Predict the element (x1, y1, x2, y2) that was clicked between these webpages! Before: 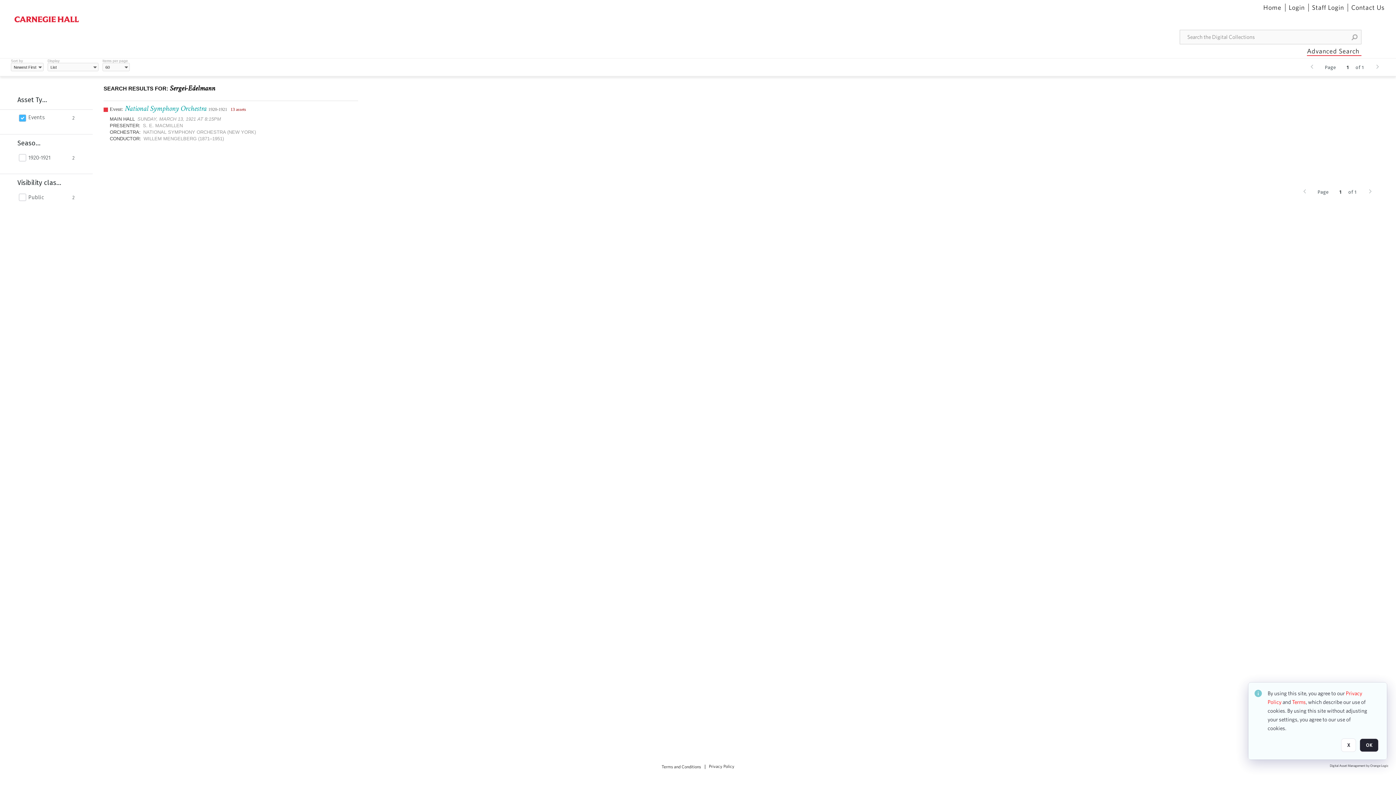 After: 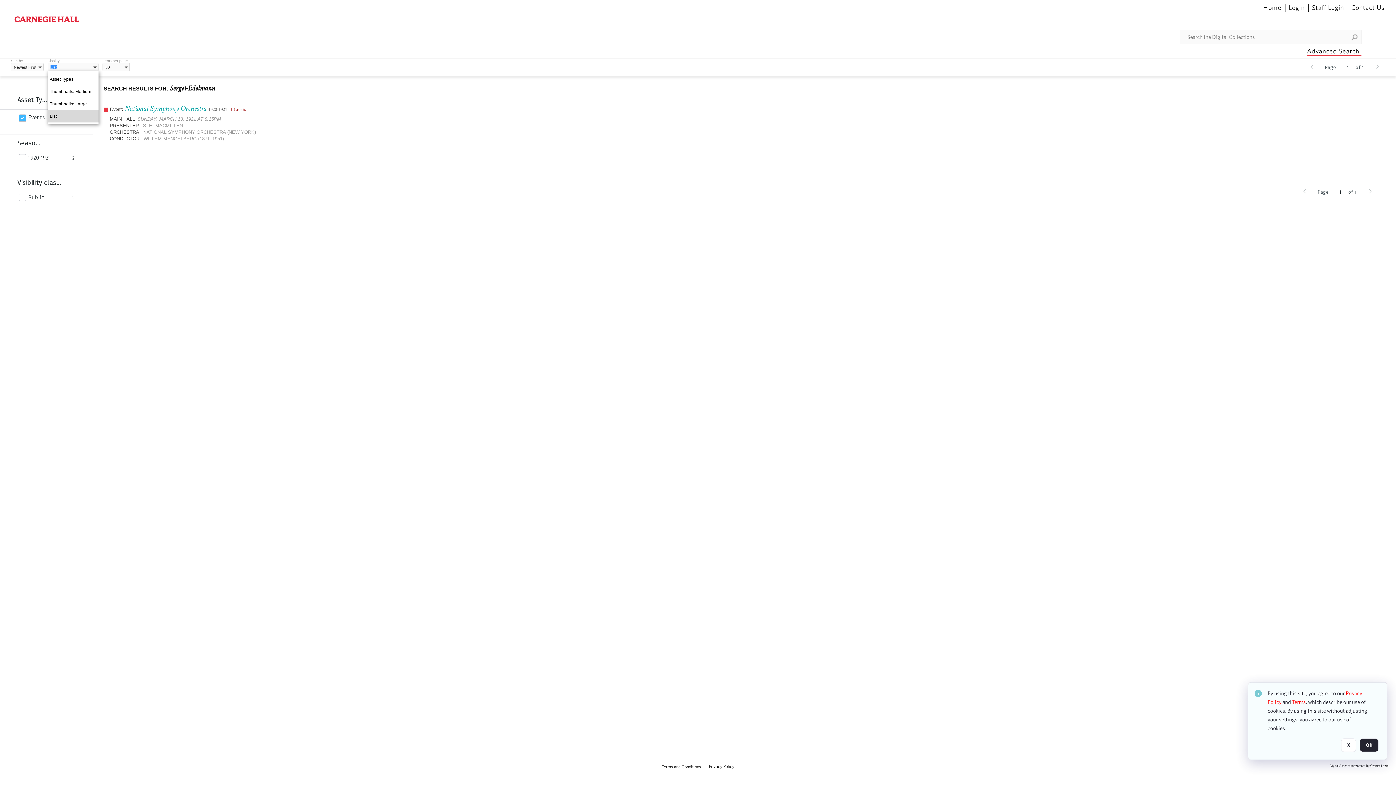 Action: bbox: (91, 62, 98, 72)